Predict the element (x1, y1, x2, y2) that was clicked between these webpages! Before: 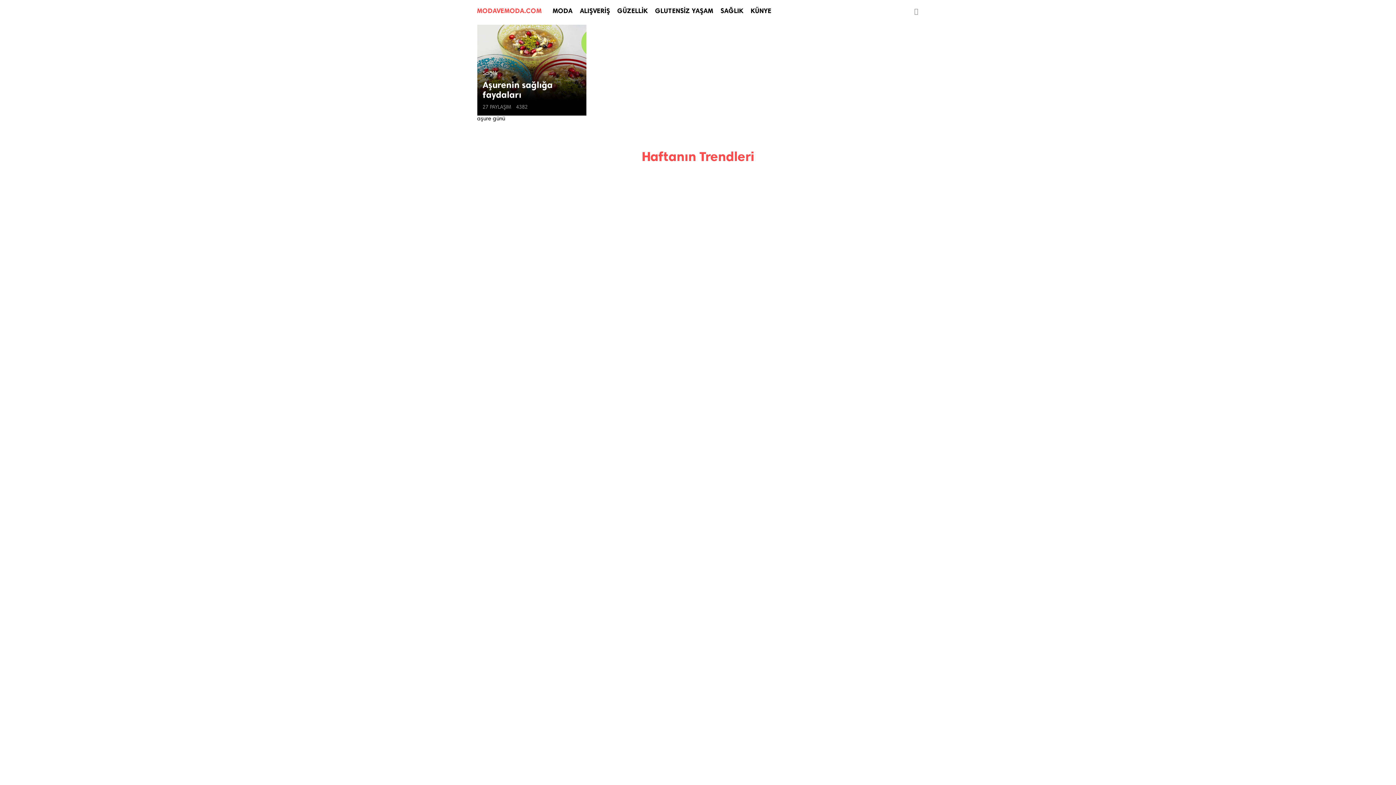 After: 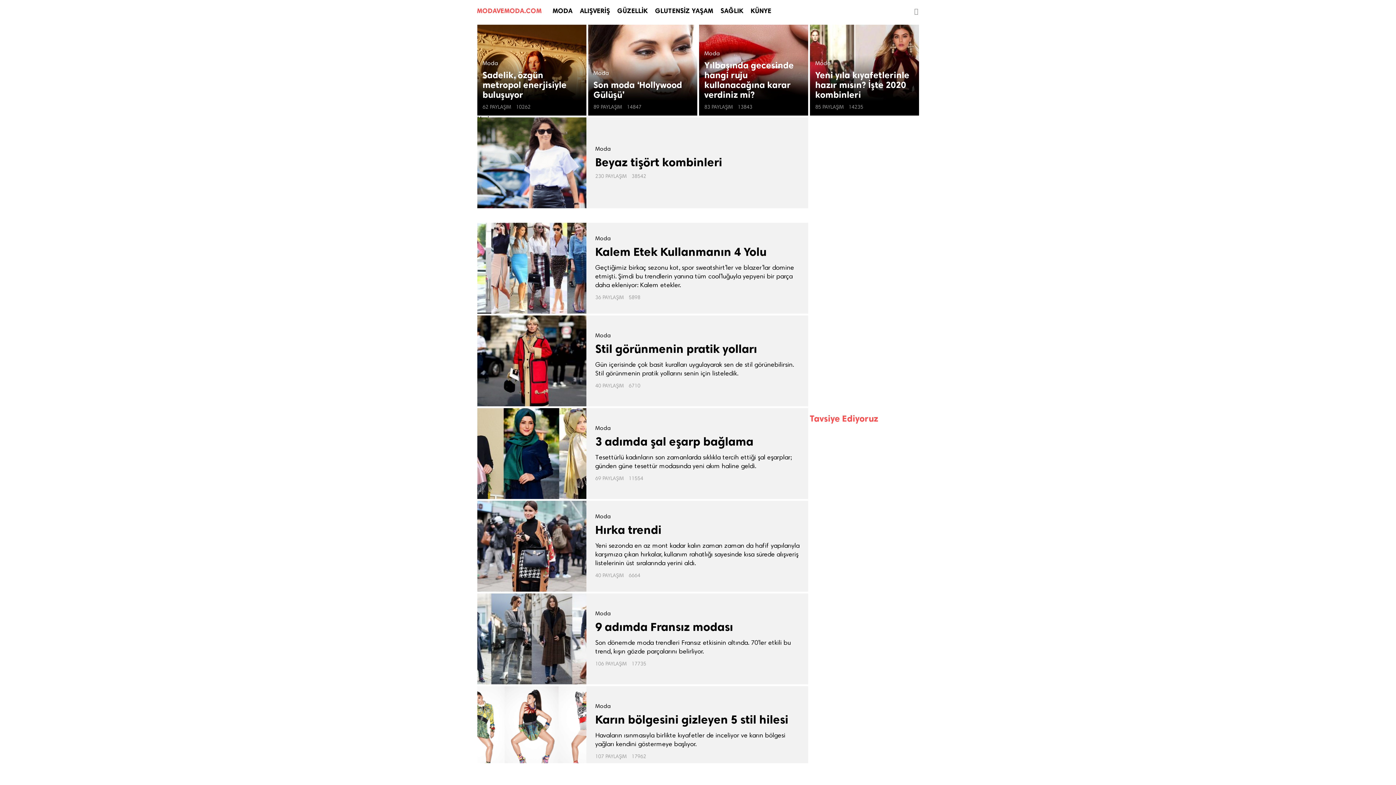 Action: label: MODA bbox: (541, 6, 576, 14)